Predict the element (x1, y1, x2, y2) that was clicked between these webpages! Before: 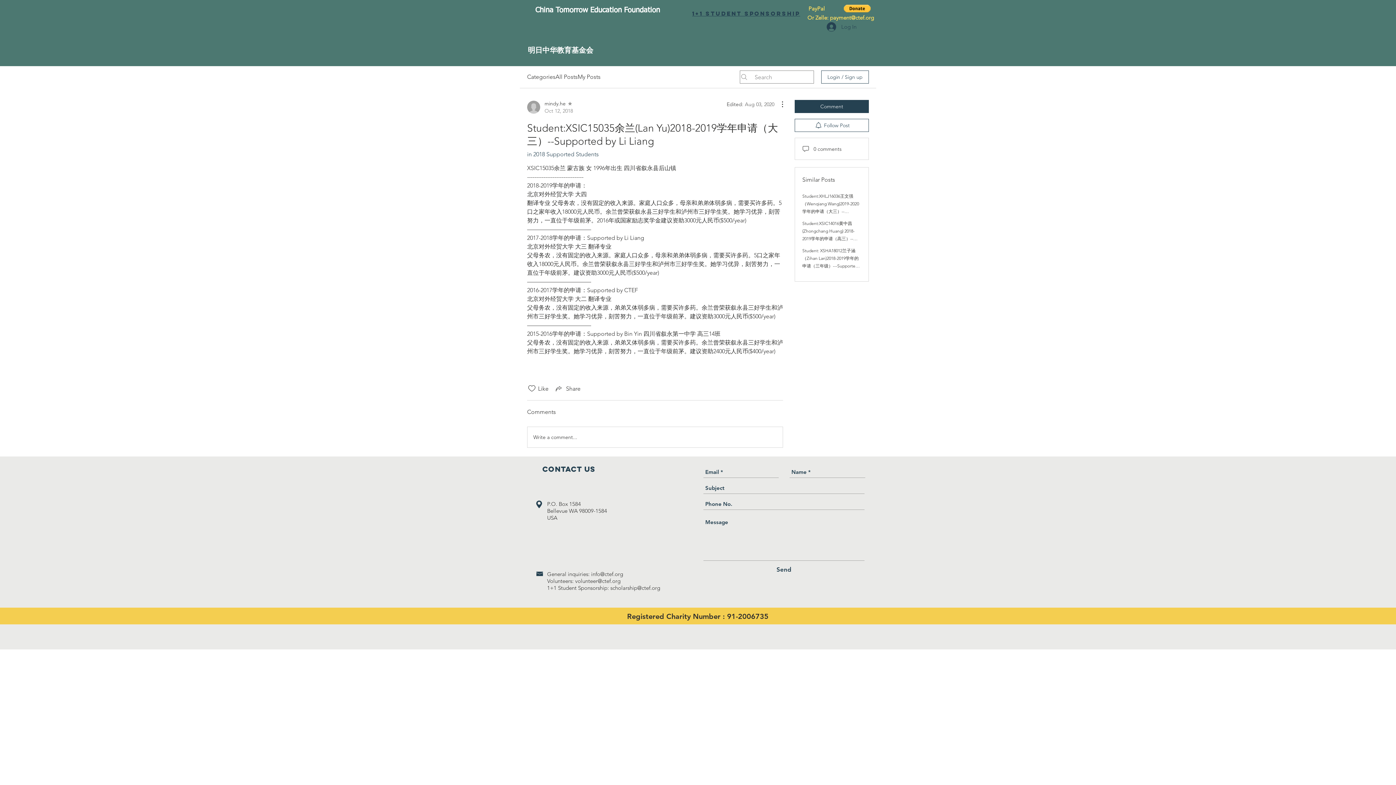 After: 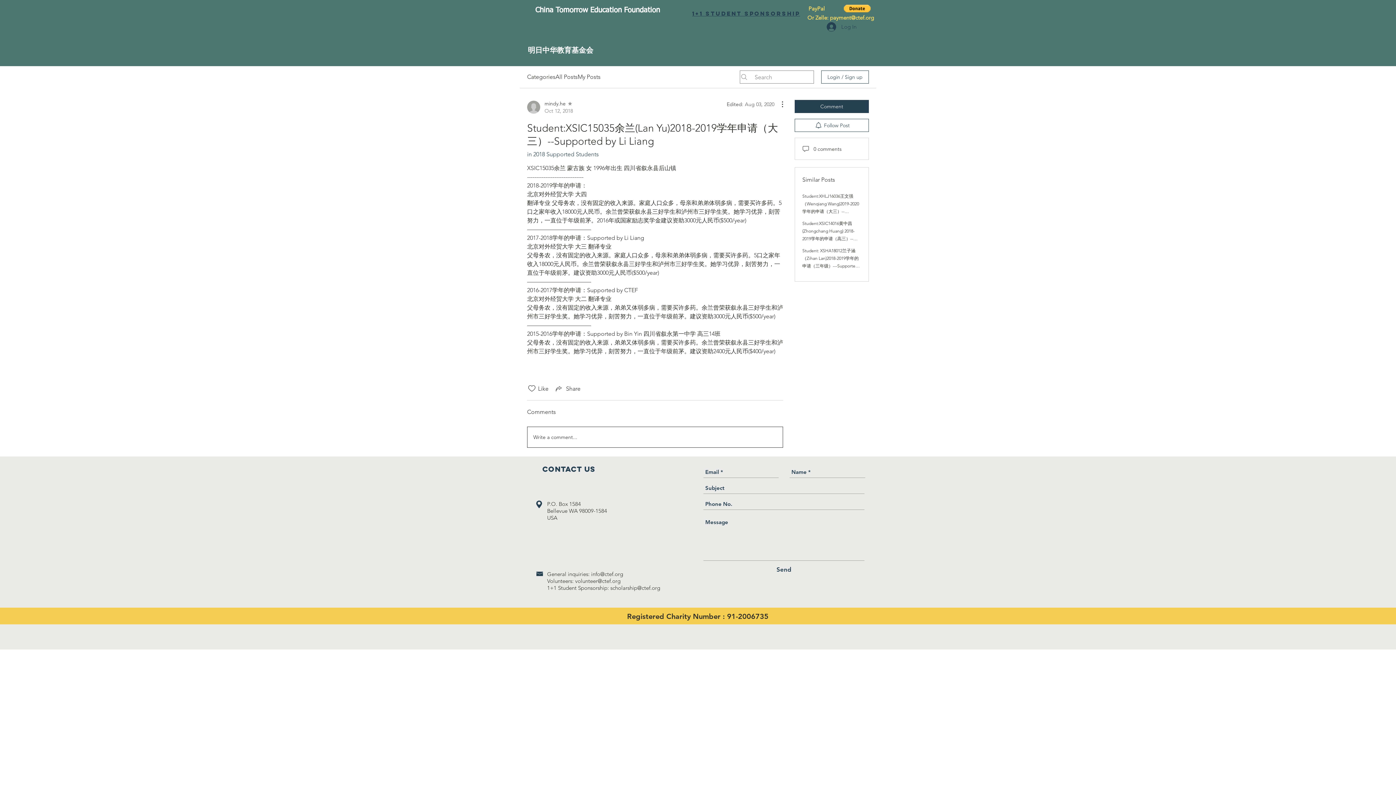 Action: bbox: (527, 427, 782, 447) label: Write a comment...